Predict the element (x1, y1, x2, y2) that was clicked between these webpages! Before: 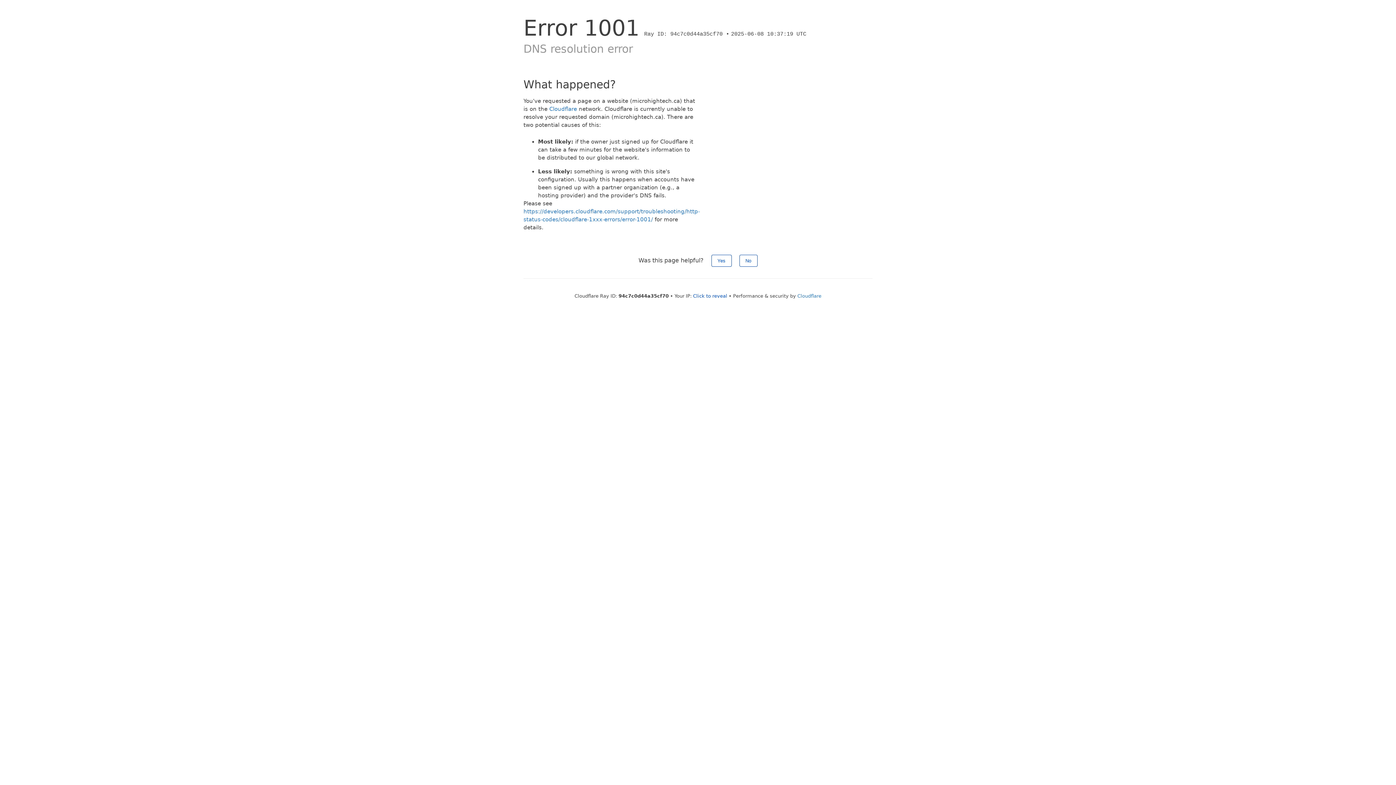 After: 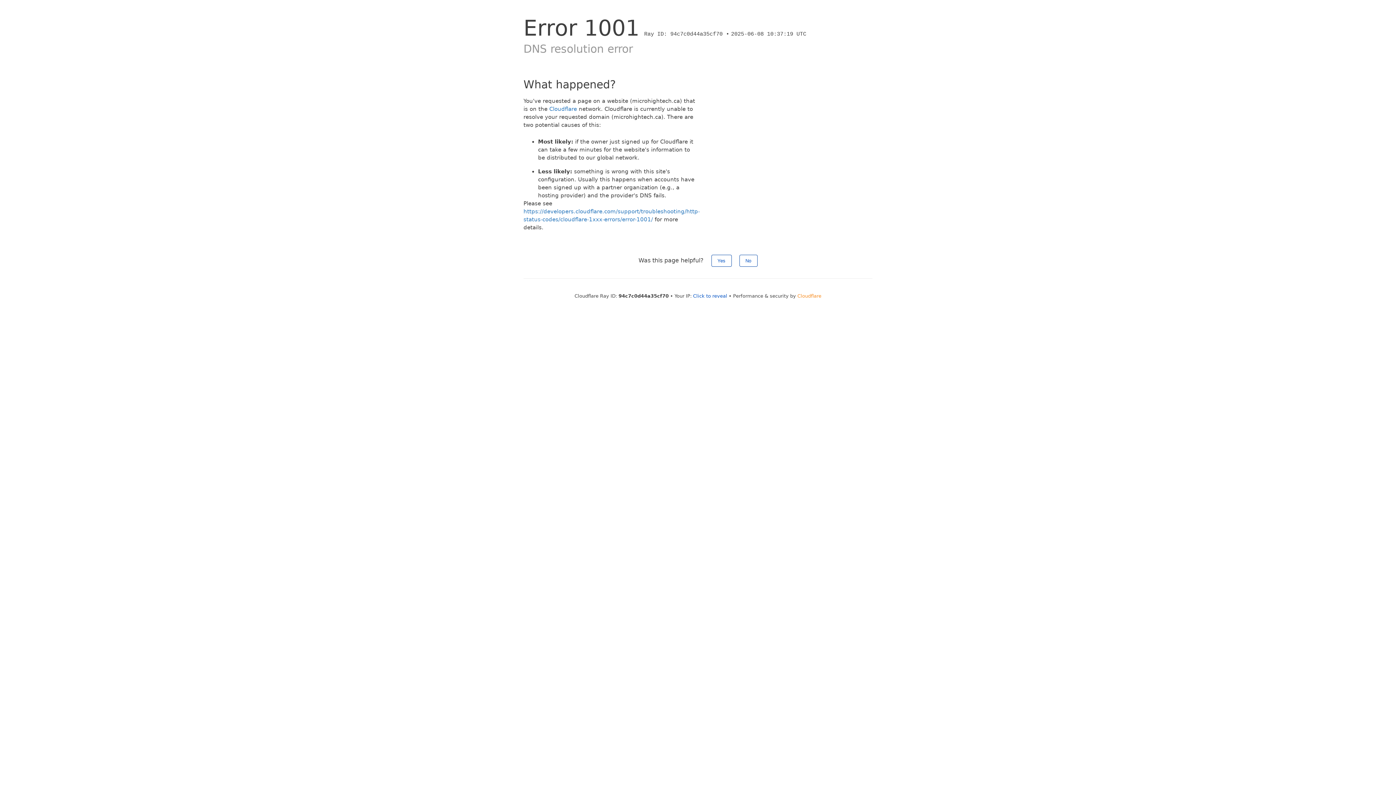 Action: bbox: (797, 293, 821, 298) label: Cloudflare